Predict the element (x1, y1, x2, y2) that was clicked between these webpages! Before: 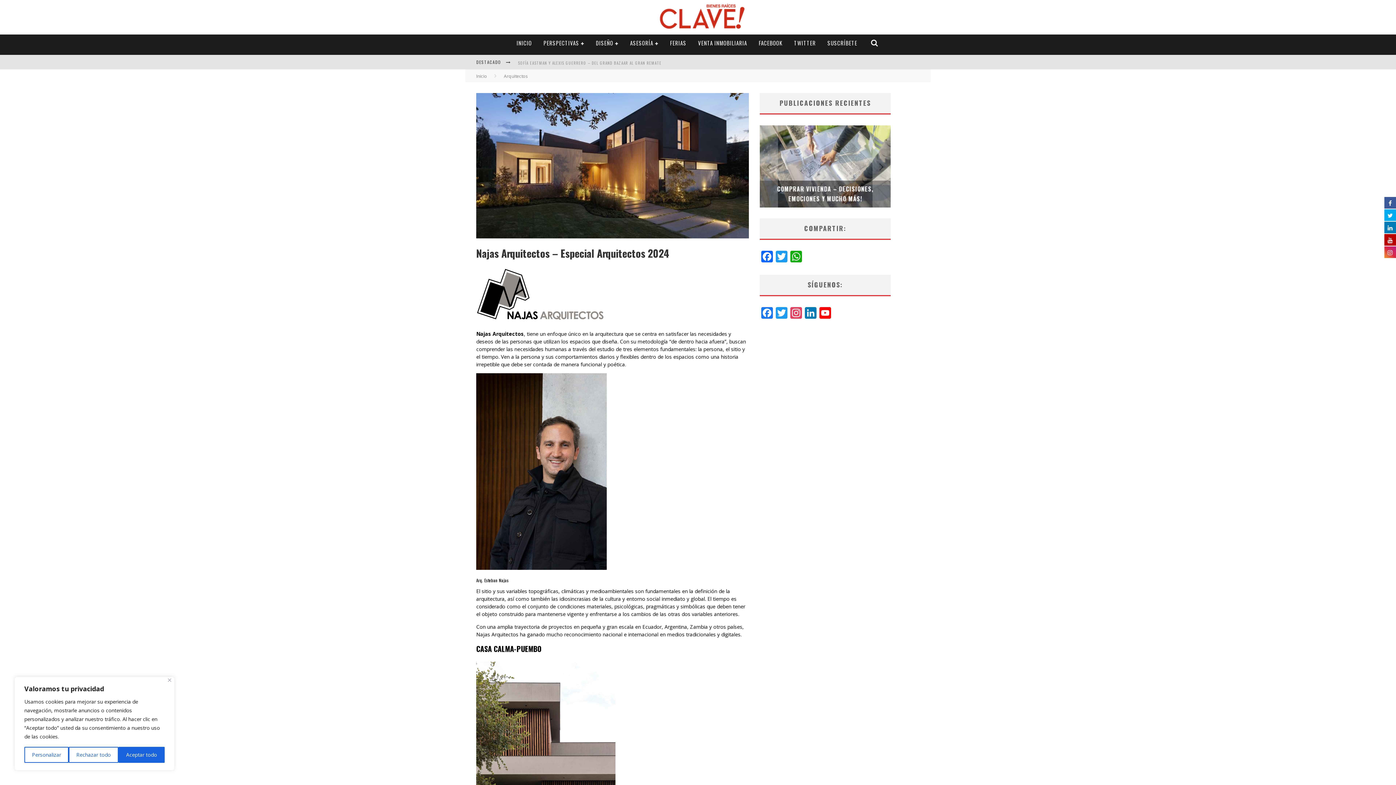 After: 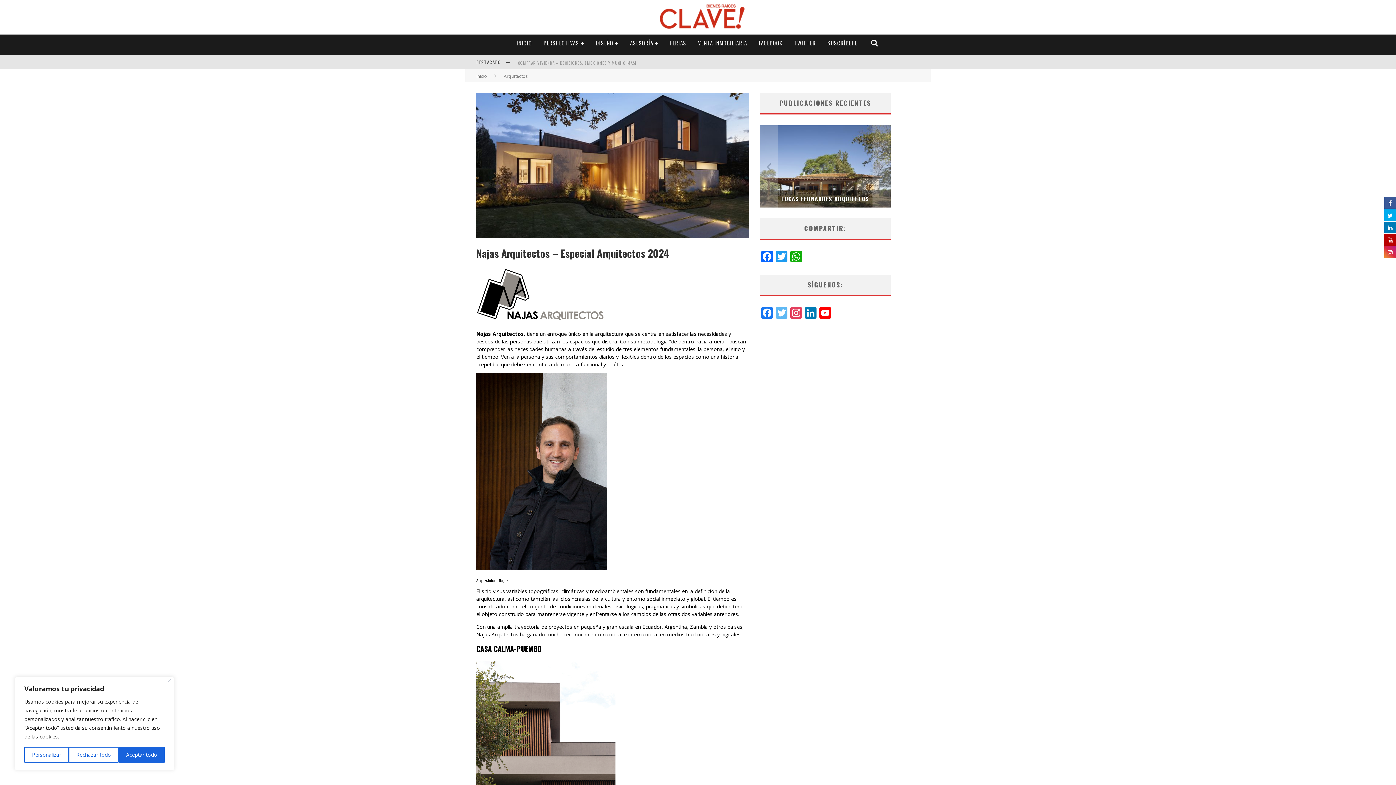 Action: label: Twitter bbox: (774, 307, 789, 320)